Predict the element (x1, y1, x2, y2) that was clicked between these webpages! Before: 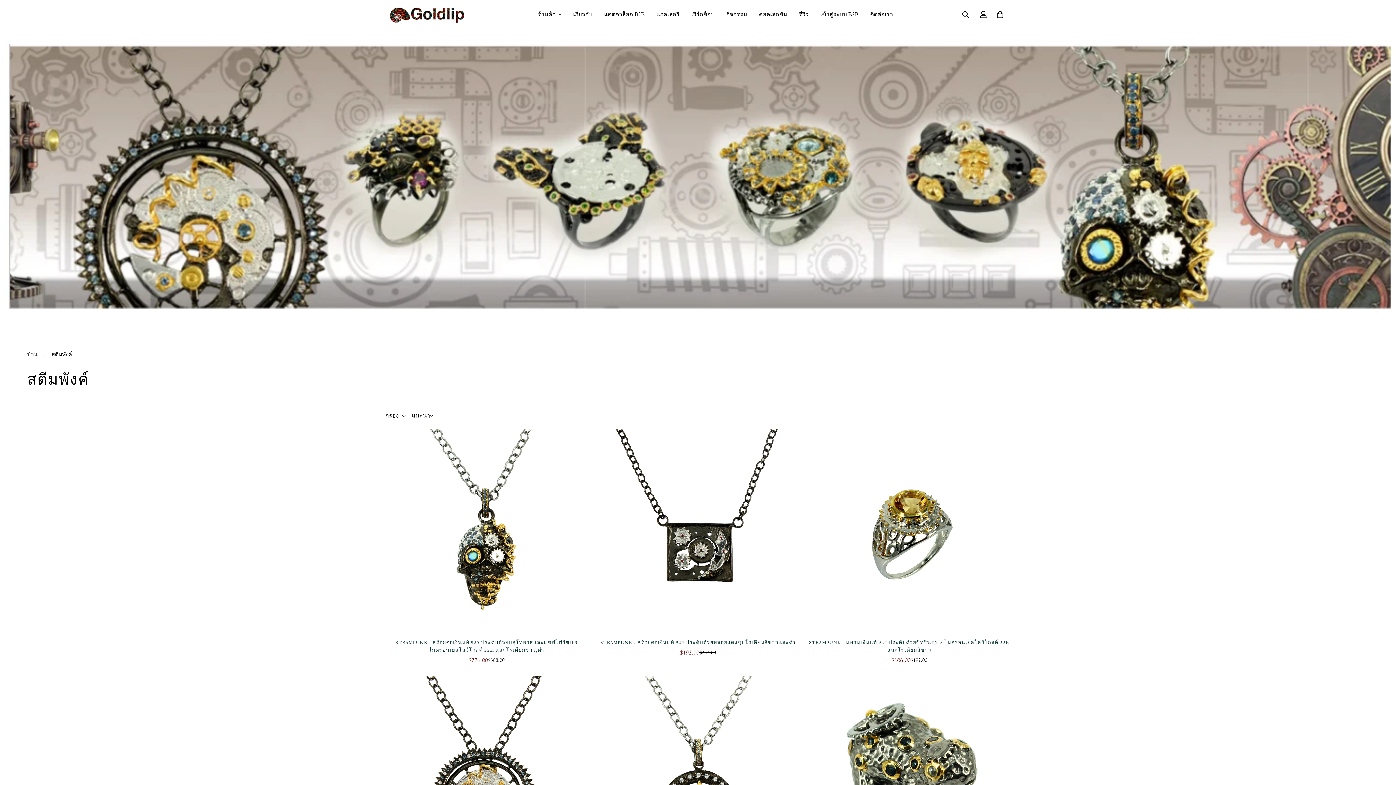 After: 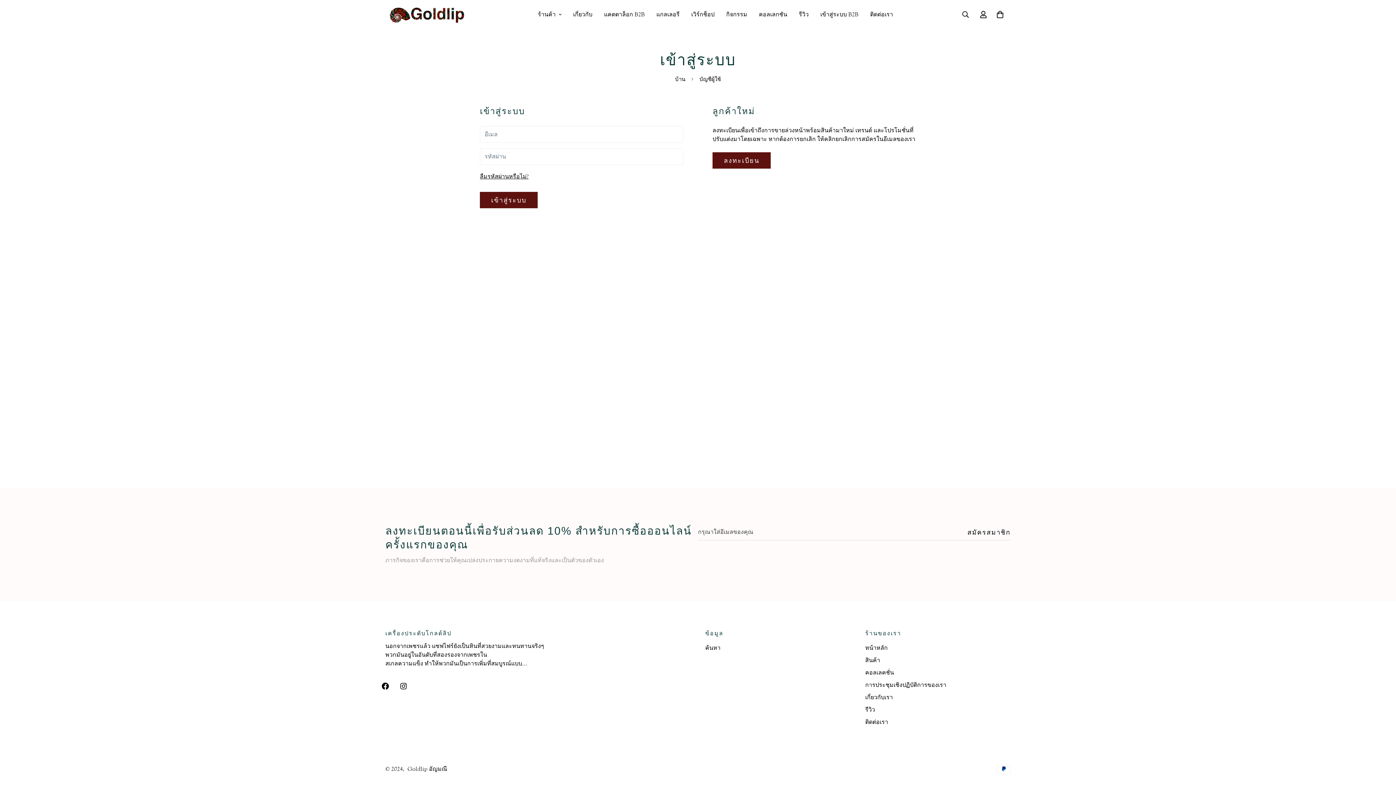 Action: bbox: (975, 3, 992, 25) label: บัญชี